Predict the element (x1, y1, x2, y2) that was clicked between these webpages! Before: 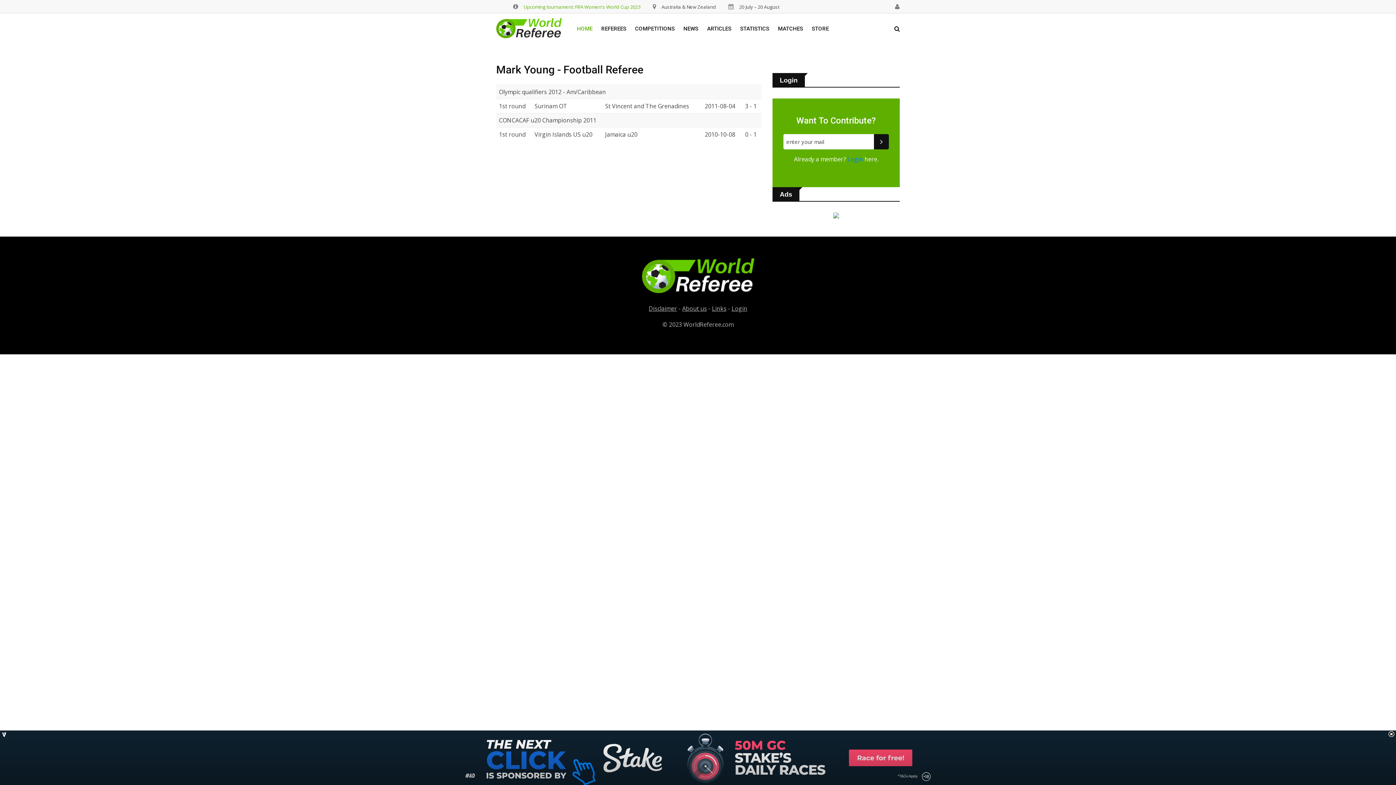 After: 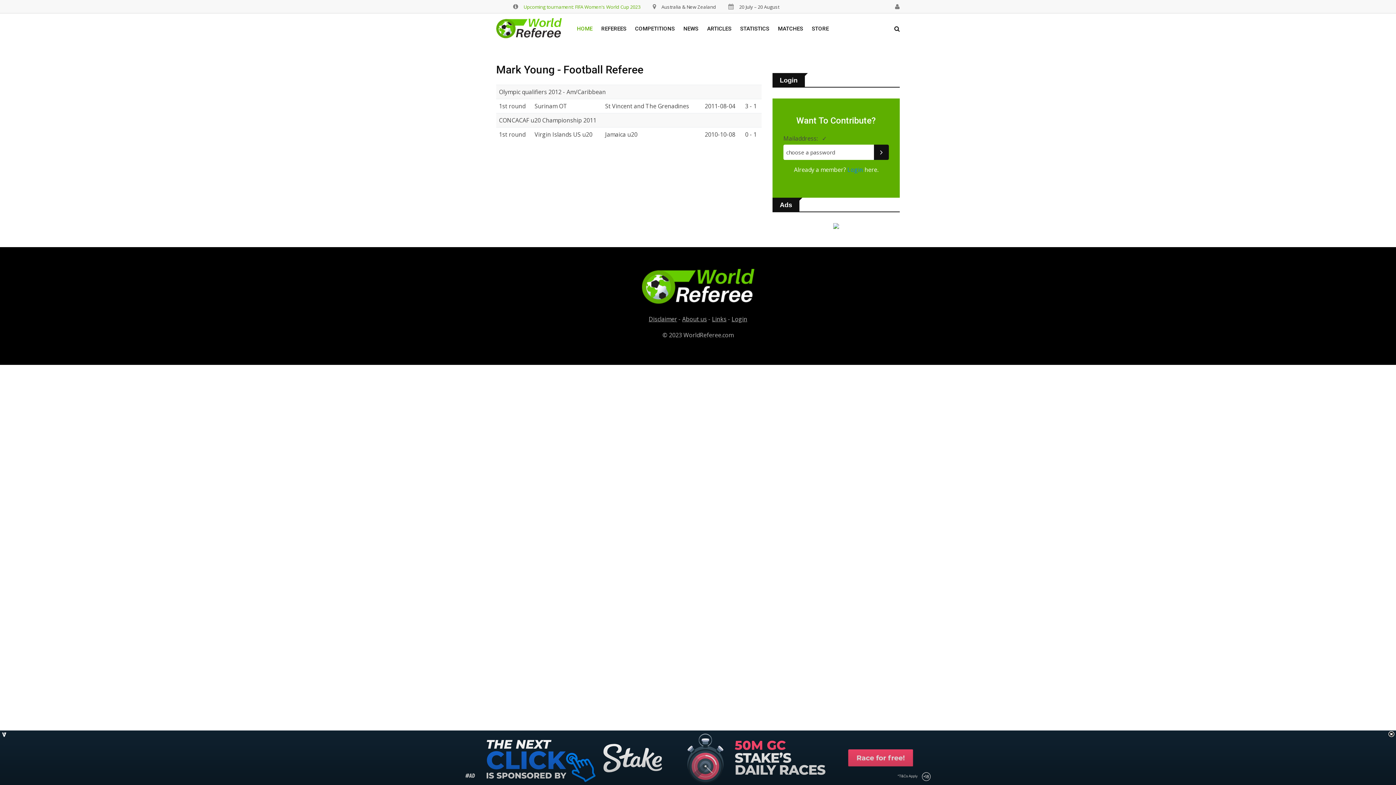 Action: bbox: (874, 134, 889, 149)